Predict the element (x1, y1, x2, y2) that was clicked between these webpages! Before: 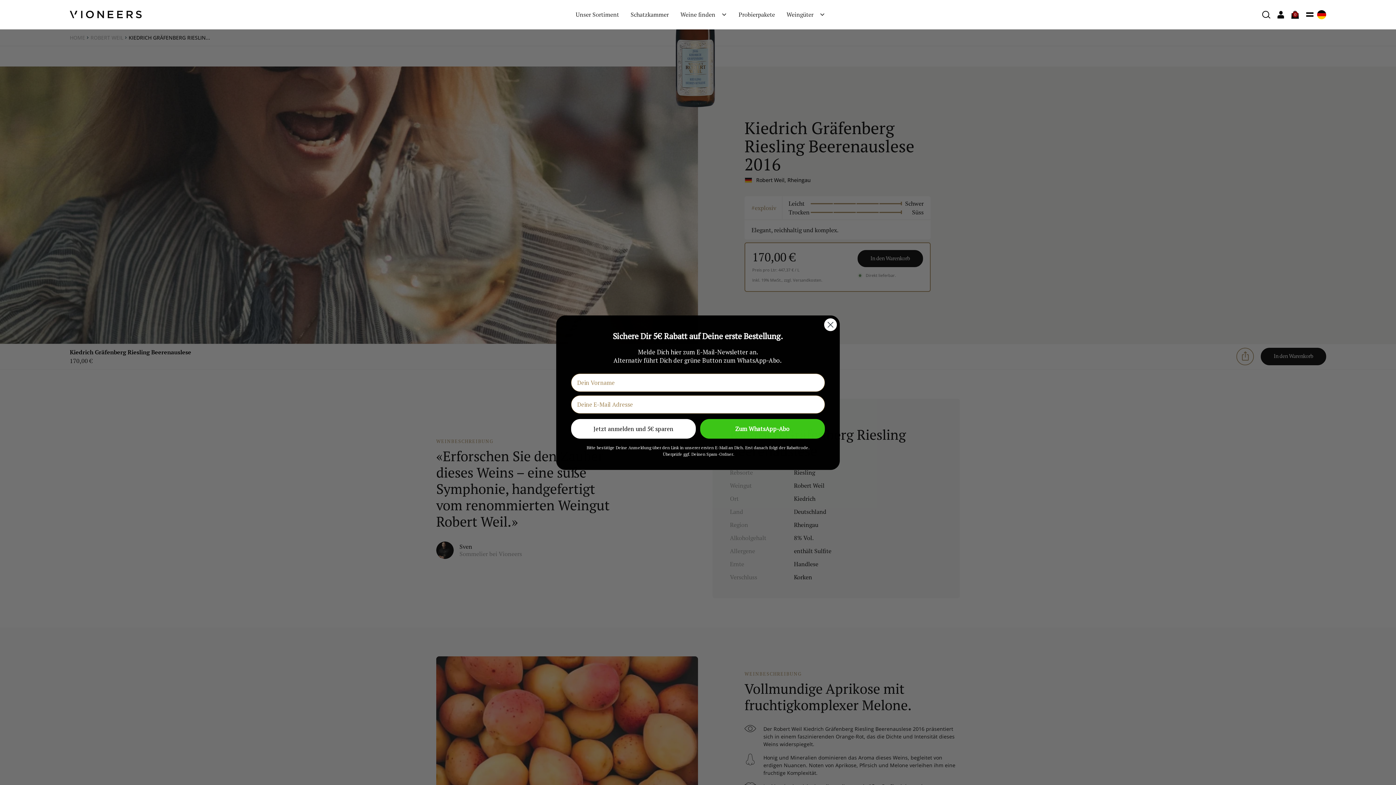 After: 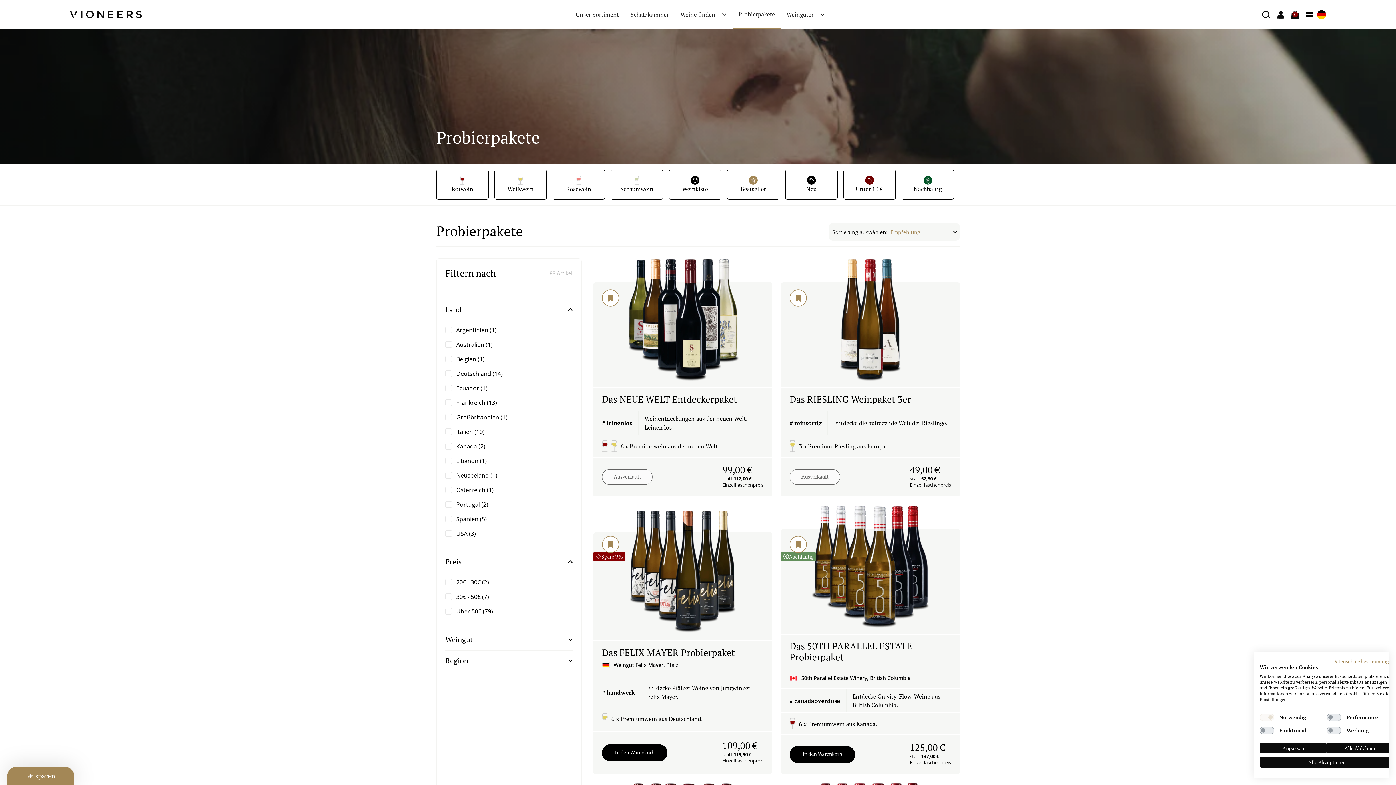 Action: bbox: (732, 0, 780, 29) label: Probierpakete